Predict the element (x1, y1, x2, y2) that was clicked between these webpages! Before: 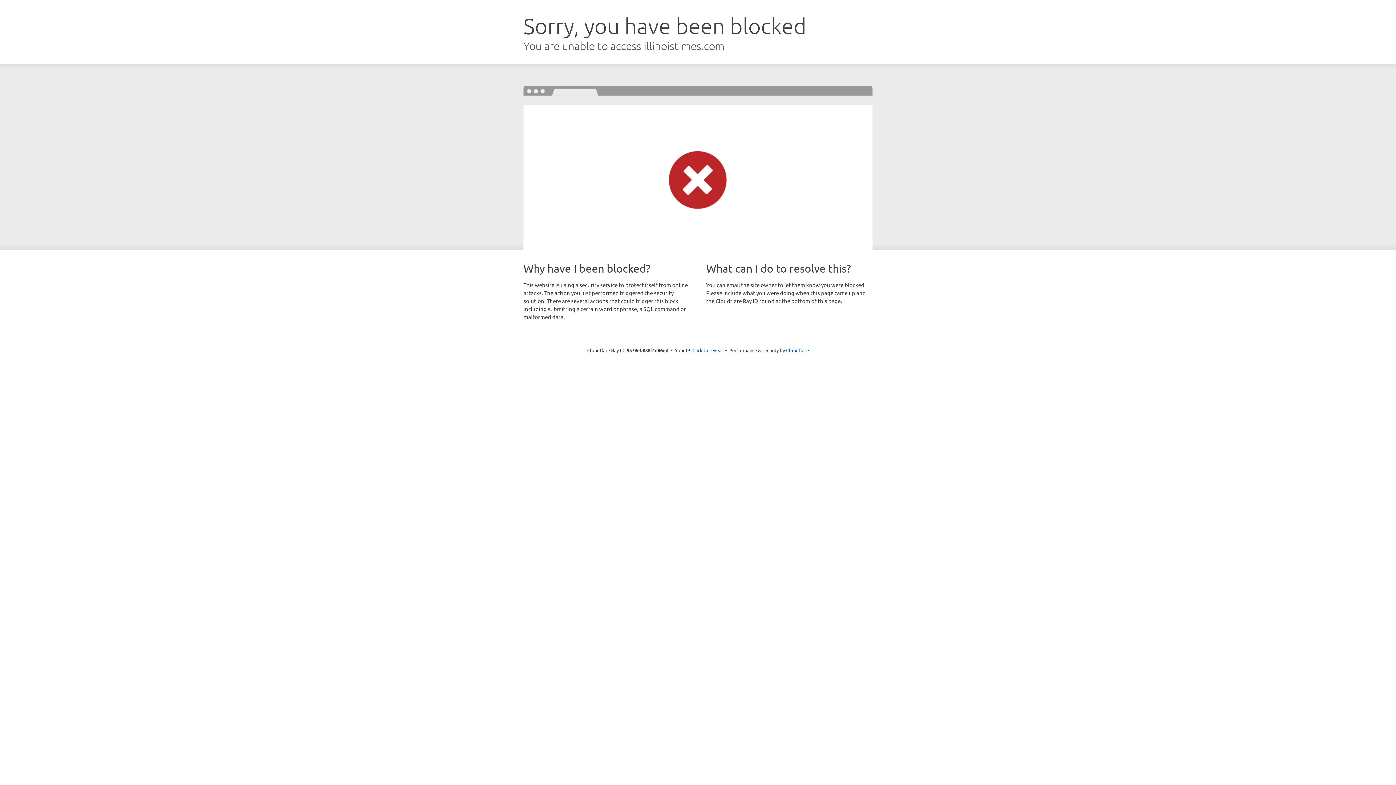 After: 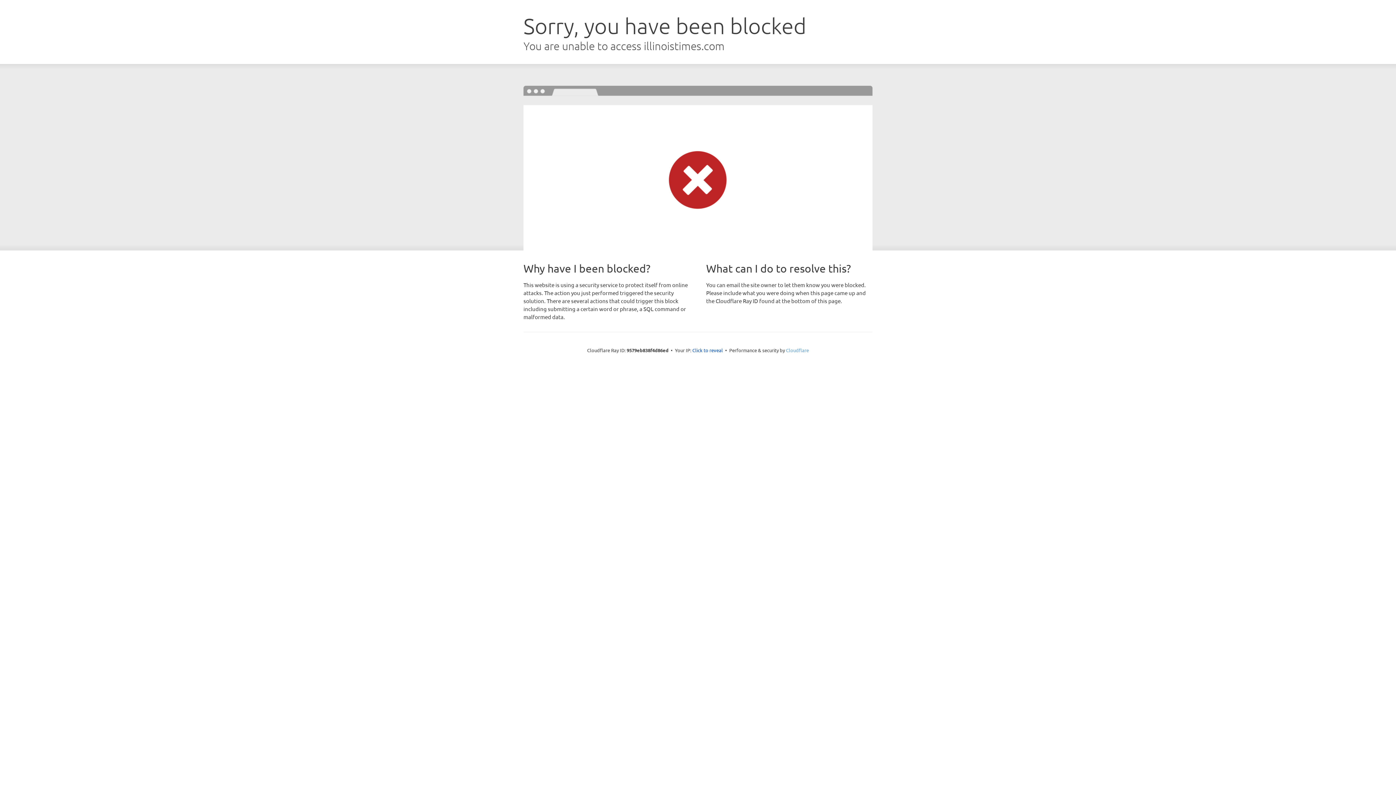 Action: bbox: (786, 347, 809, 353) label: Cloudflare